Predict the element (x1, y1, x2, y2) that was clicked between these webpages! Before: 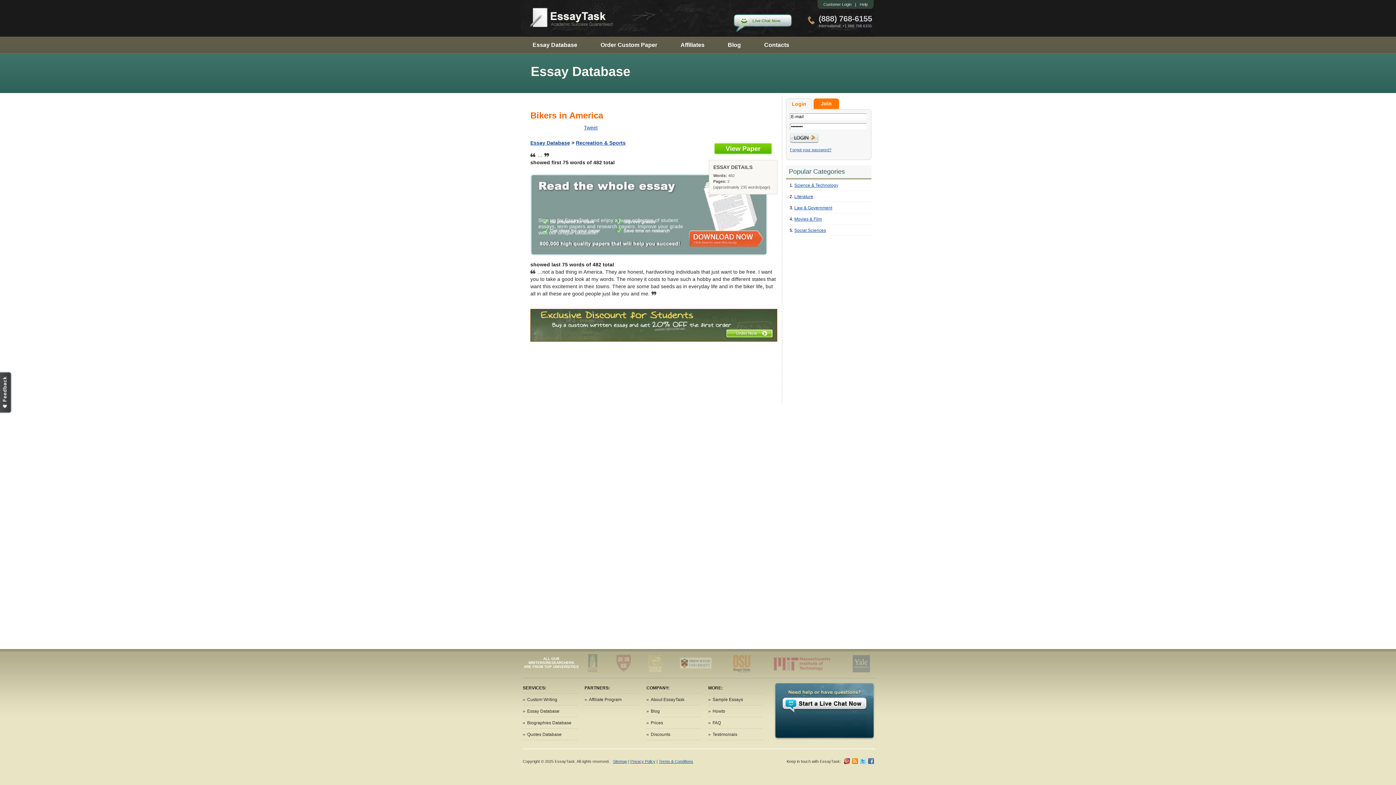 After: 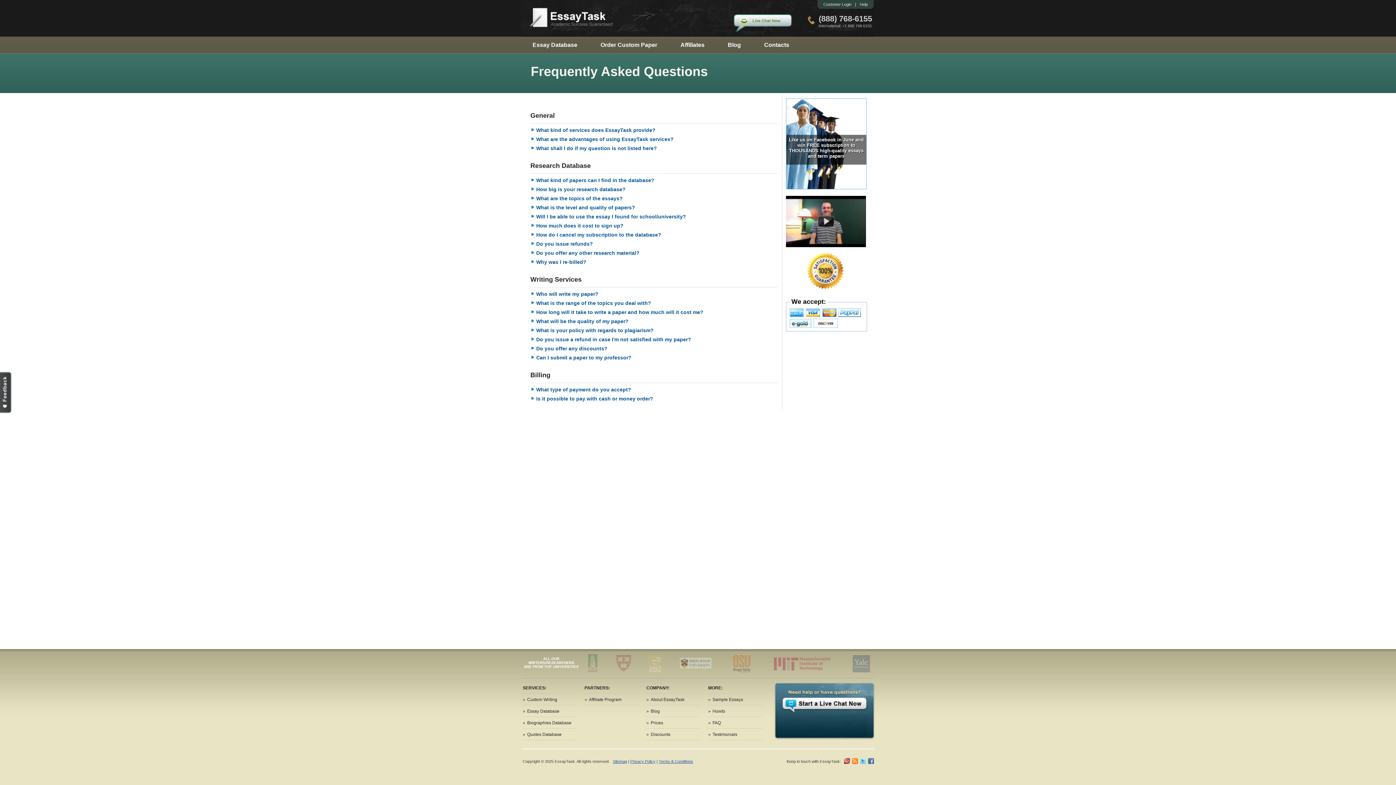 Action: label: Help bbox: (860, 2, 868, 6)